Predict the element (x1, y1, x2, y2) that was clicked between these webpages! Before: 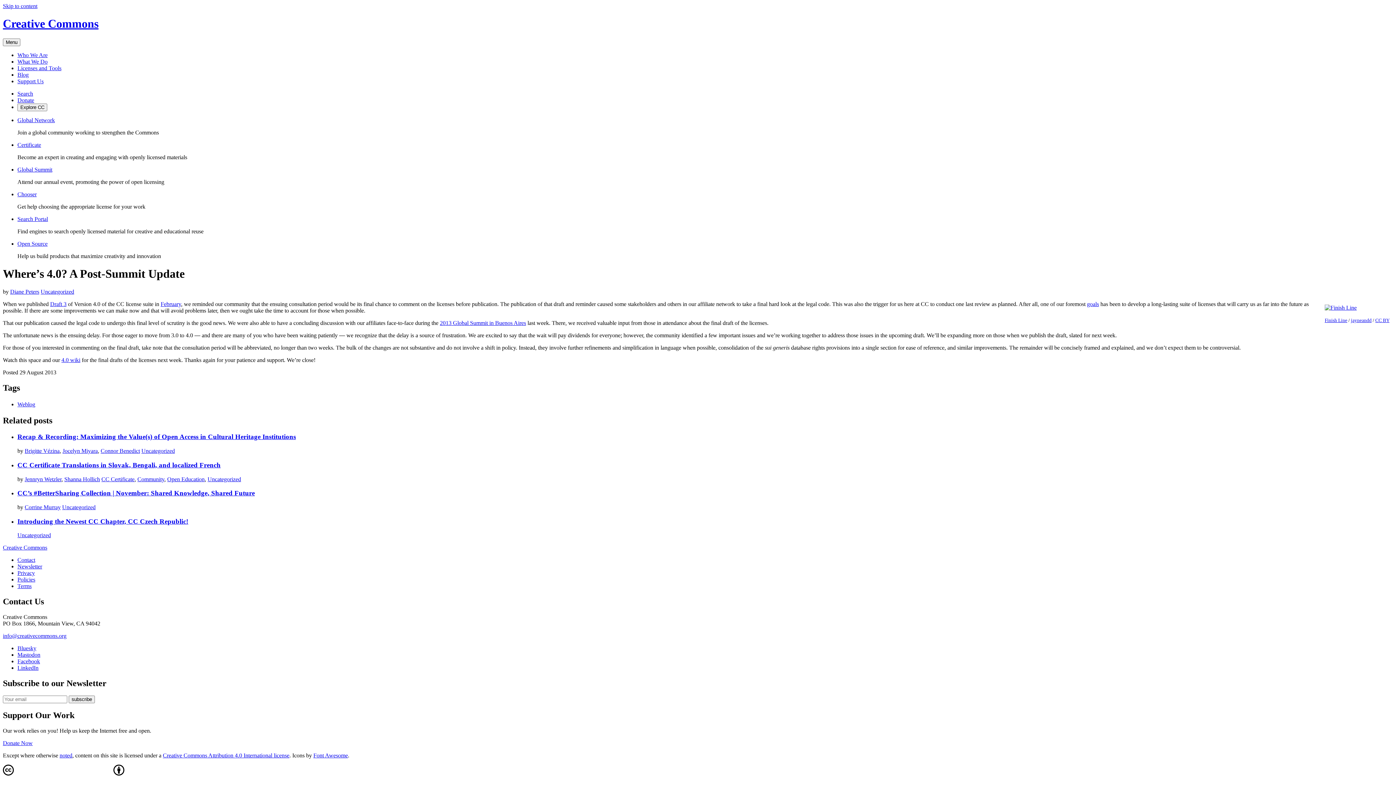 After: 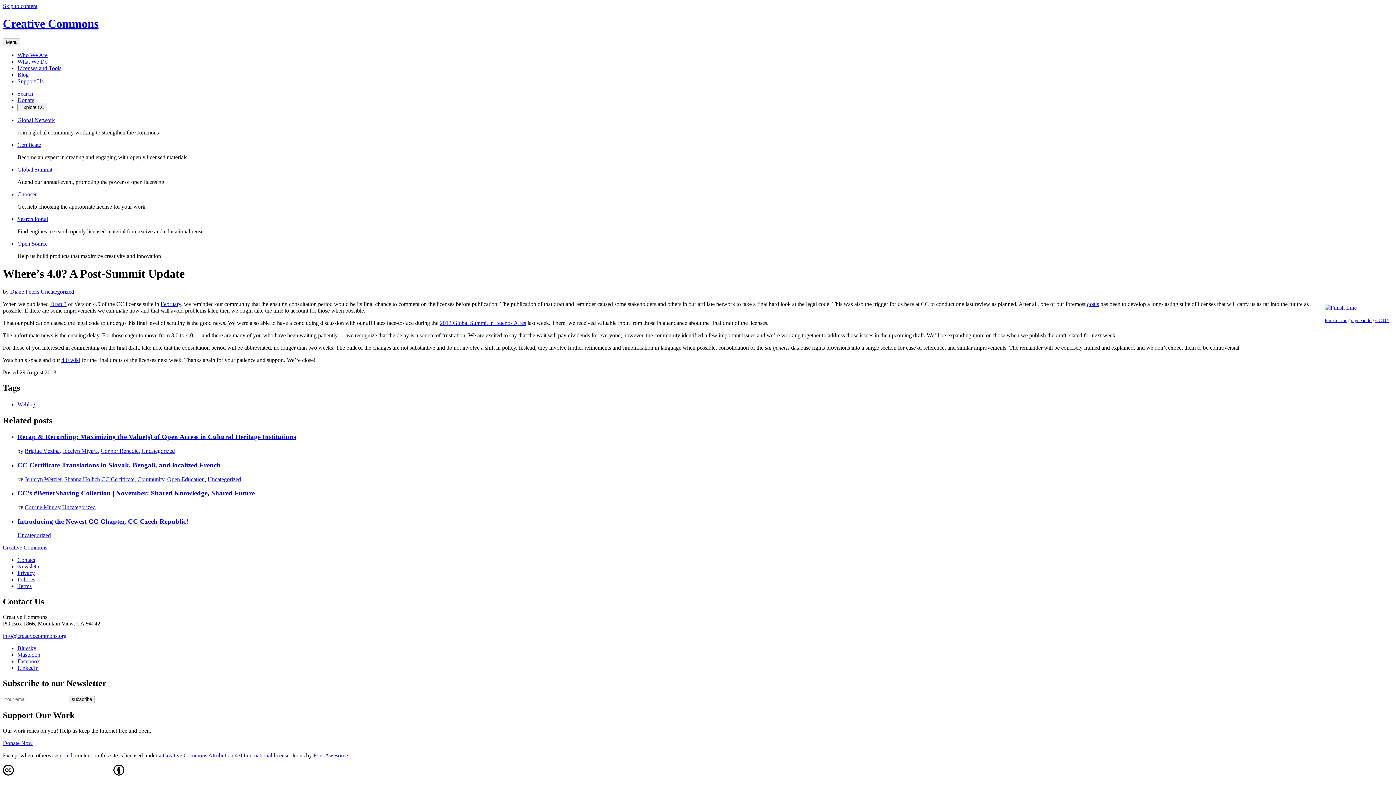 Action: bbox: (17, 240, 47, 246) label: Open Source